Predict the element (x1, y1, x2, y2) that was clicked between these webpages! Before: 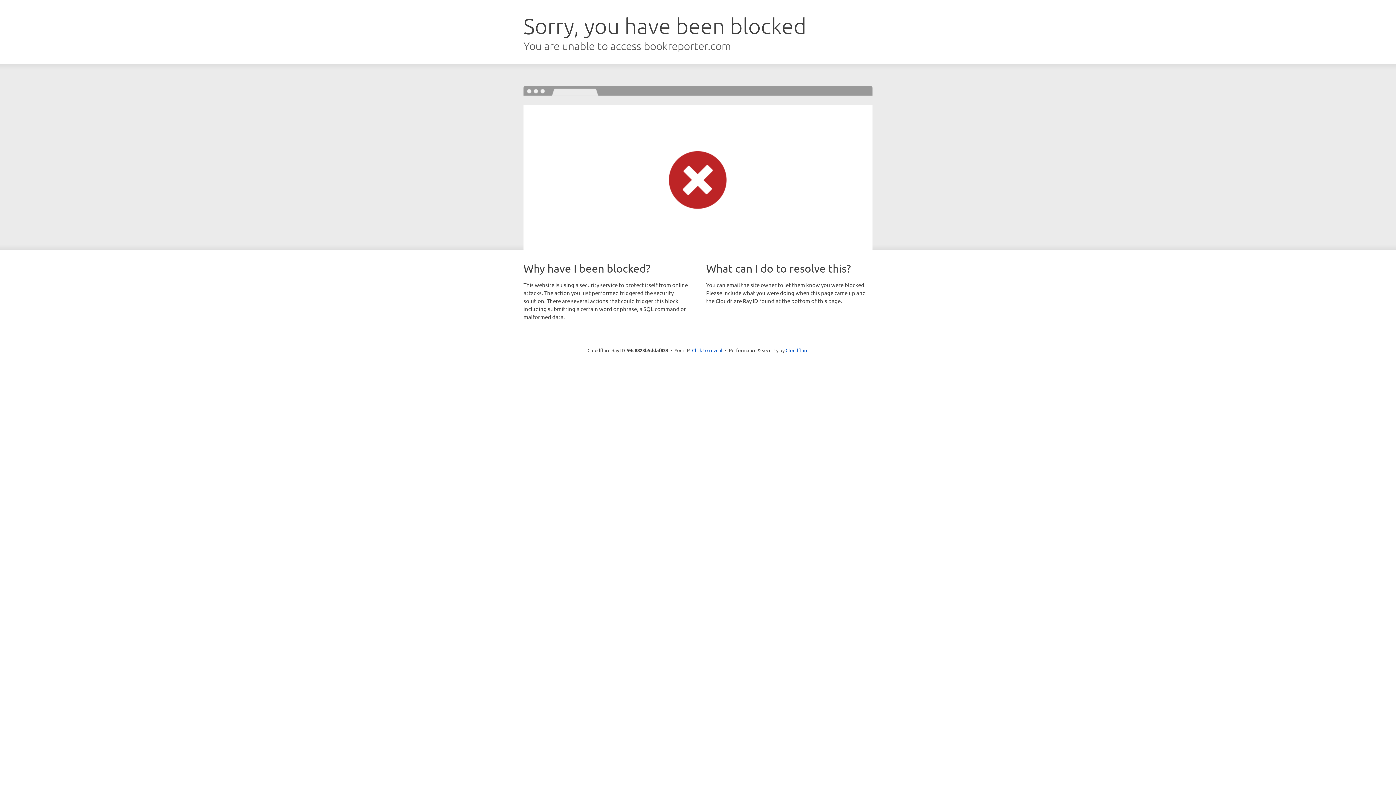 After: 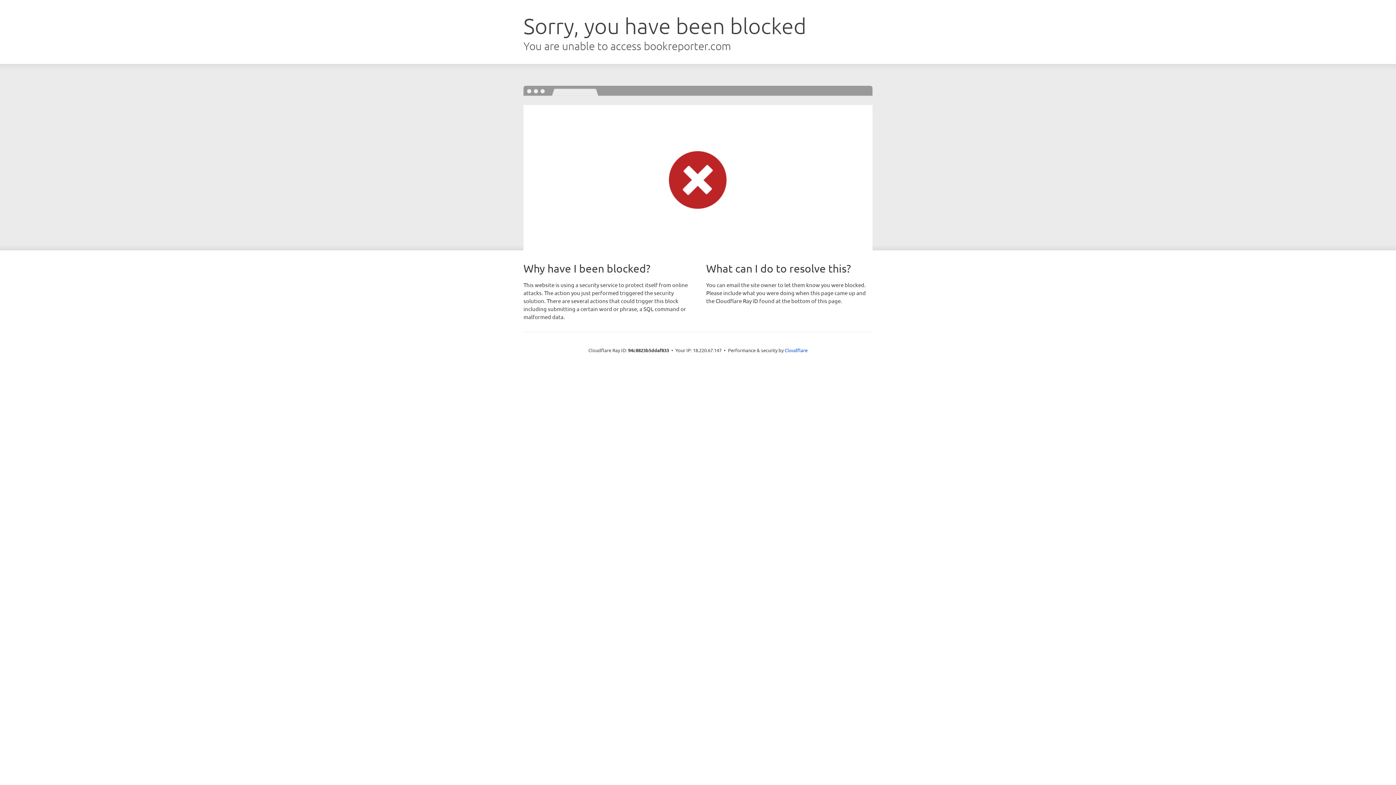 Action: label: Click to reveal bbox: (692, 346, 722, 353)